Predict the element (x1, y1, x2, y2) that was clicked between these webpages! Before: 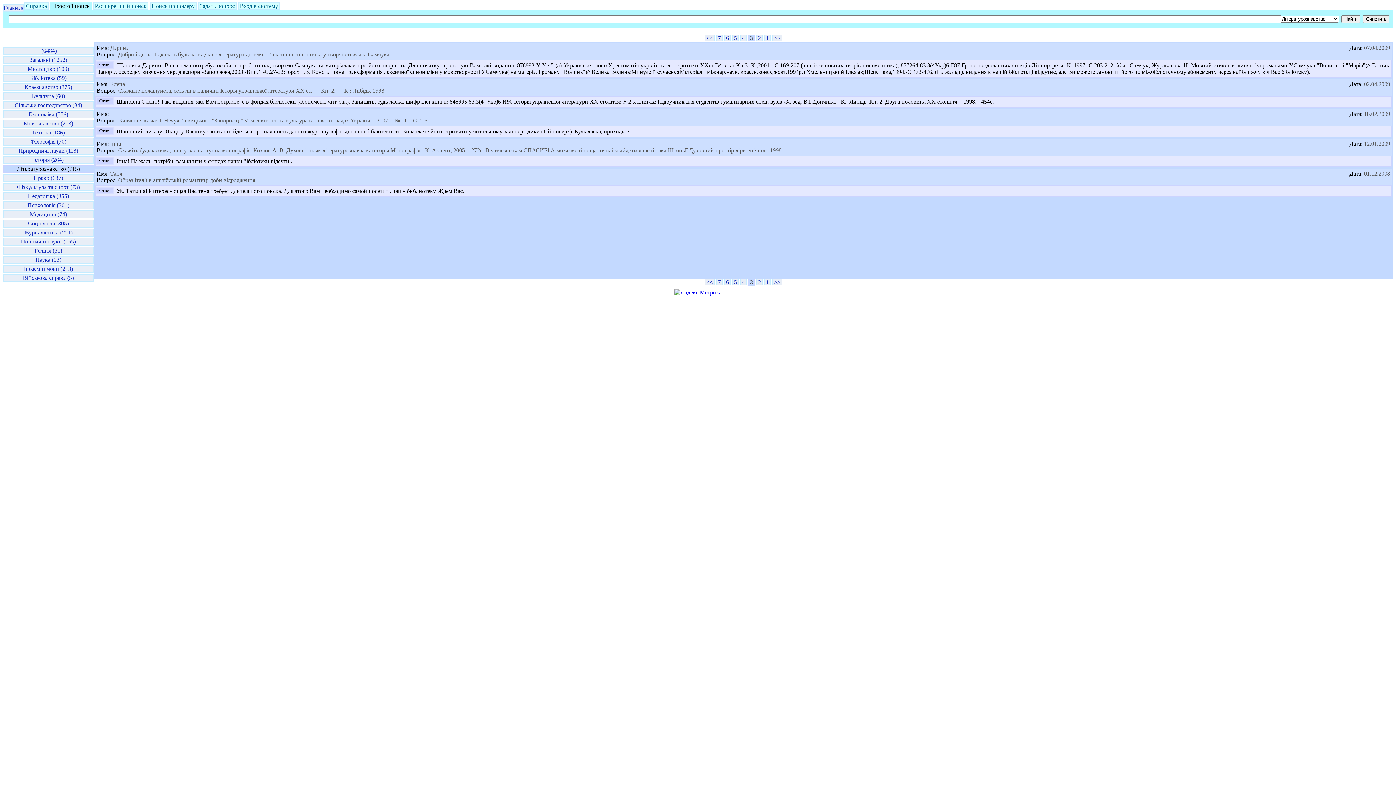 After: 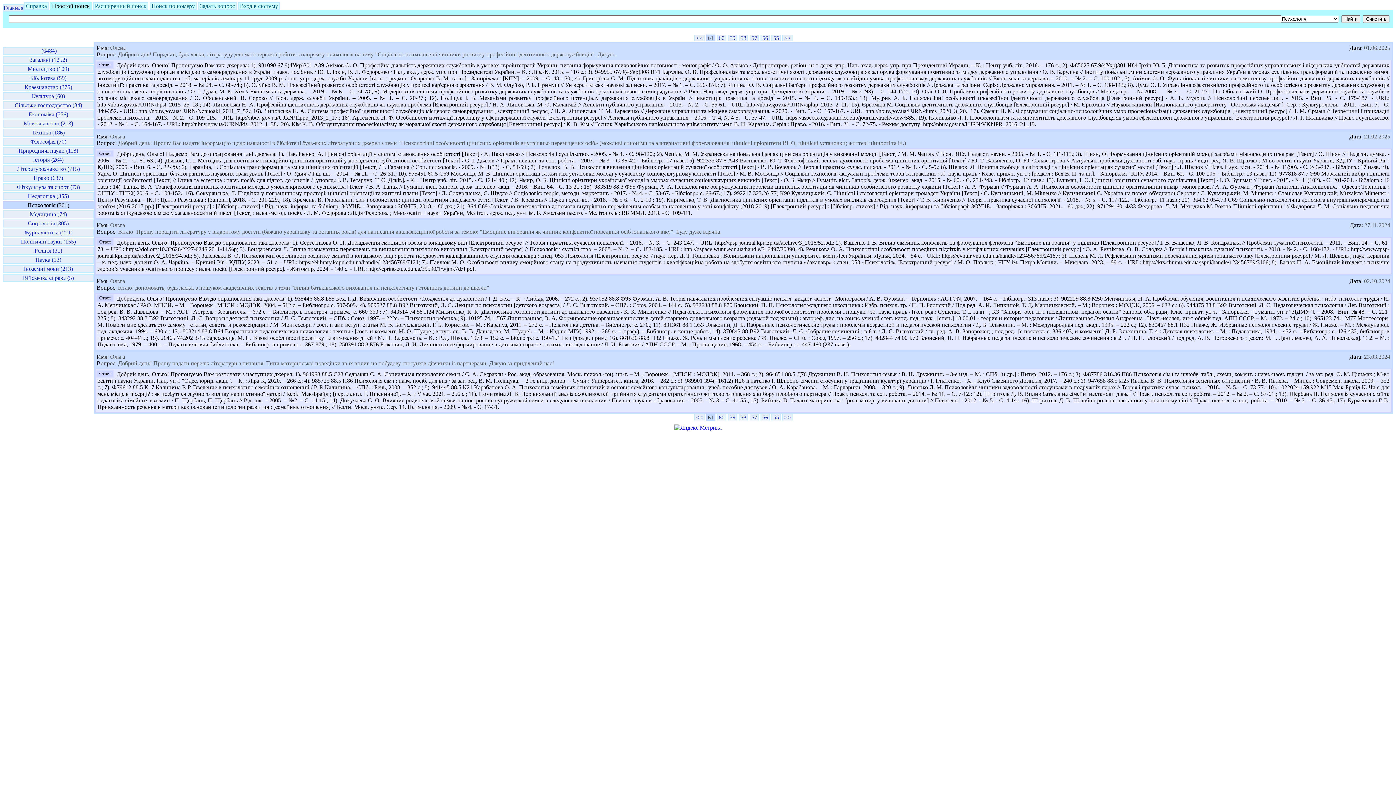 Action: label: Психологія (301) bbox: (27, 202, 69, 208)